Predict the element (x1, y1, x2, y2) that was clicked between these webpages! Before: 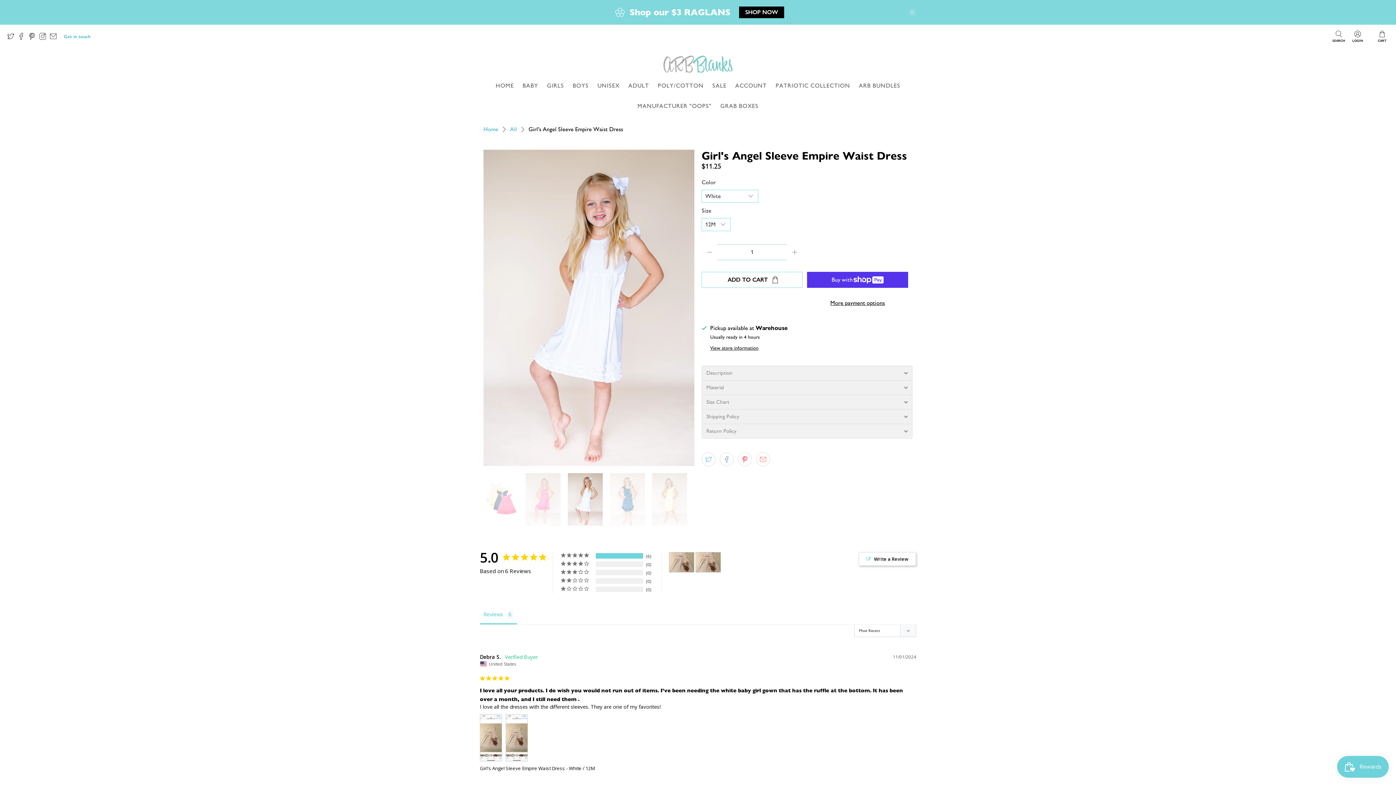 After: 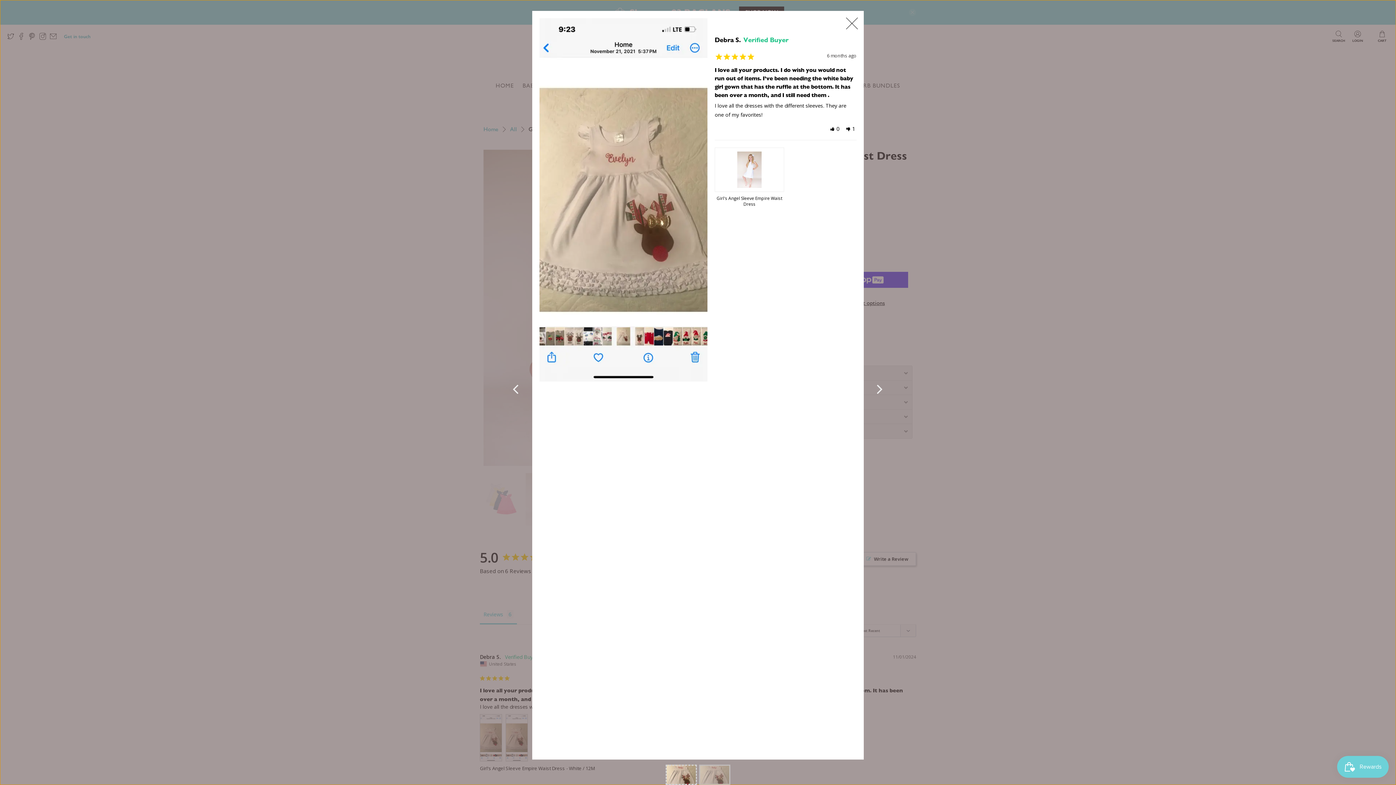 Action: bbox: (480, 714, 502, 761)